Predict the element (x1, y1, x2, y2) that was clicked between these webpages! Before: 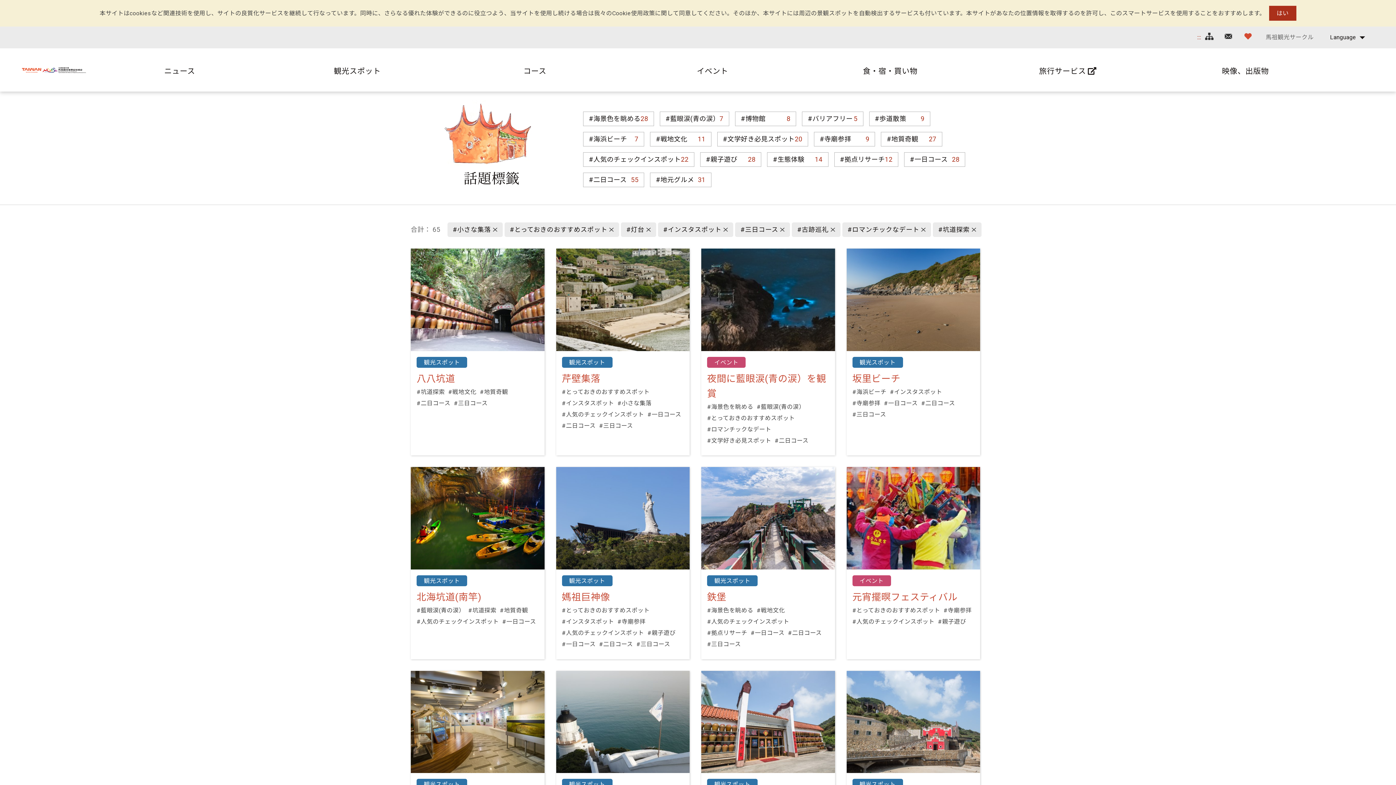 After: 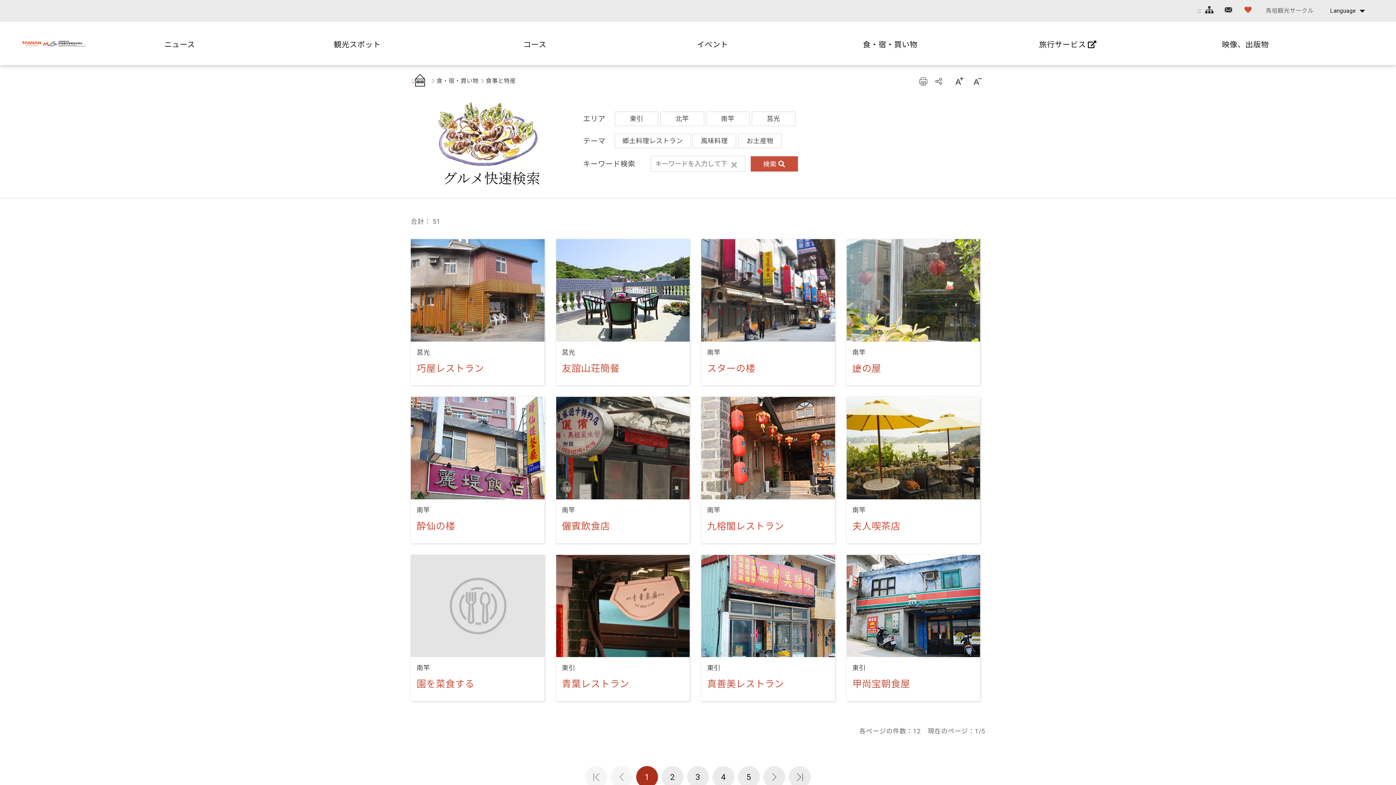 Action: label: 食・宿・買い物 bbox: (801, 52, 979, 91)